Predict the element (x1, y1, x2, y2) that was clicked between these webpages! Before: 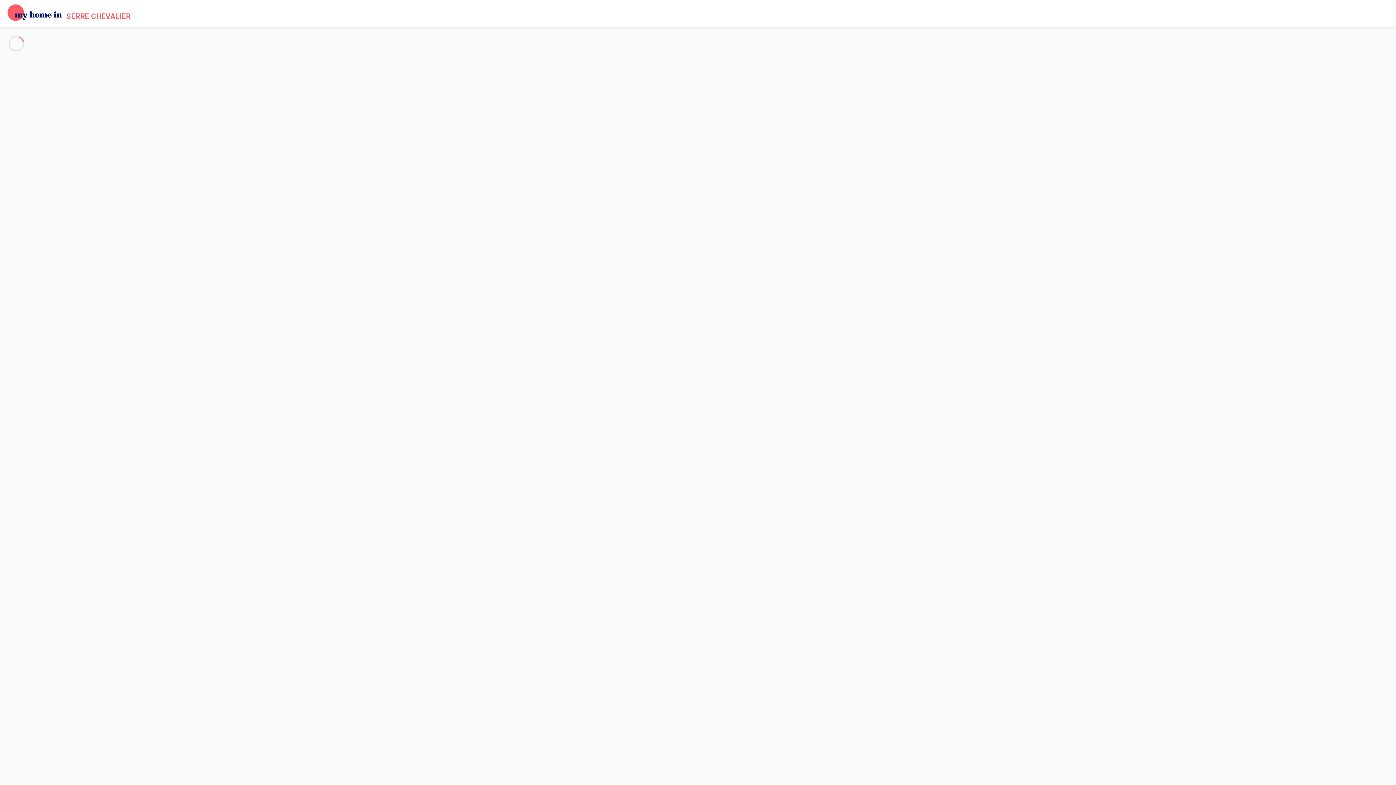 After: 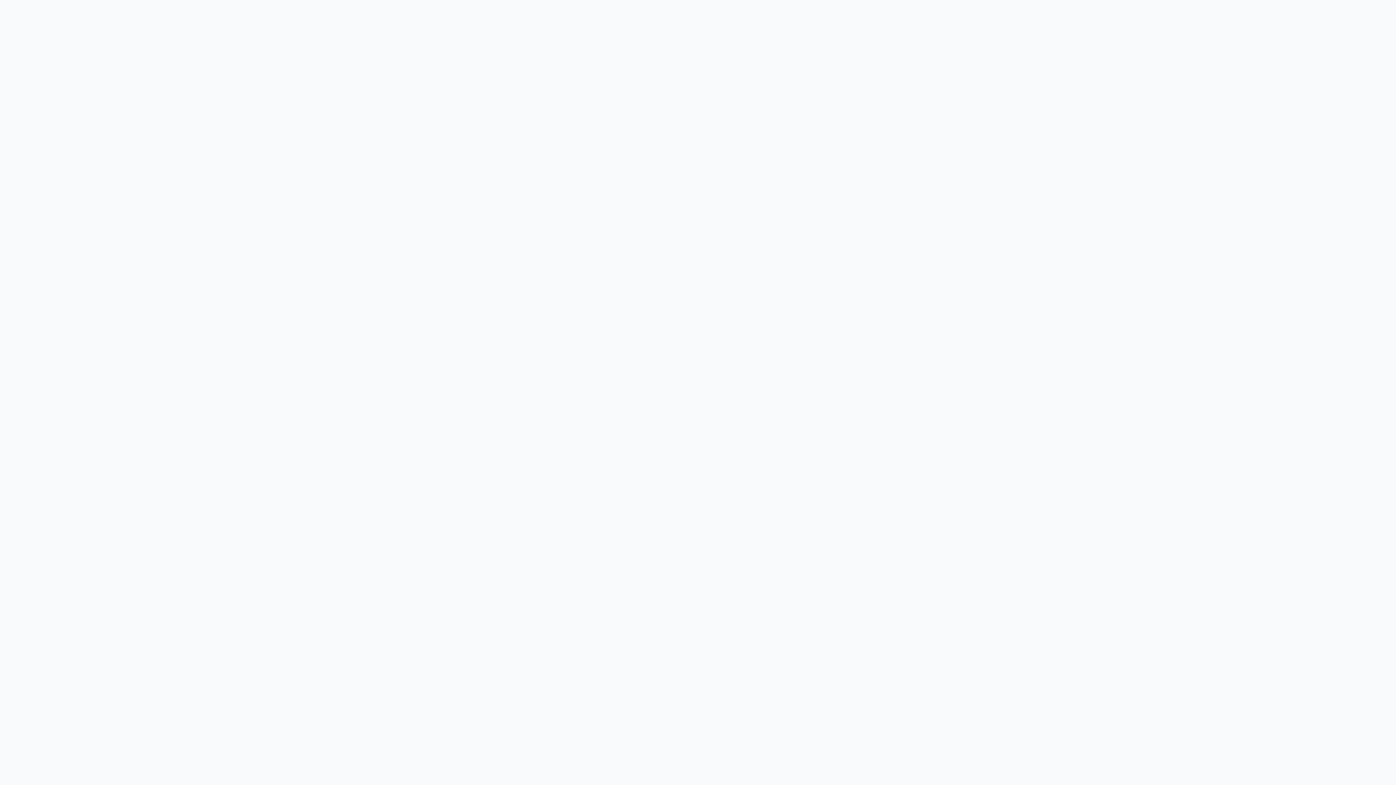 Action: bbox: (66, 56, 95, 62) label: Description